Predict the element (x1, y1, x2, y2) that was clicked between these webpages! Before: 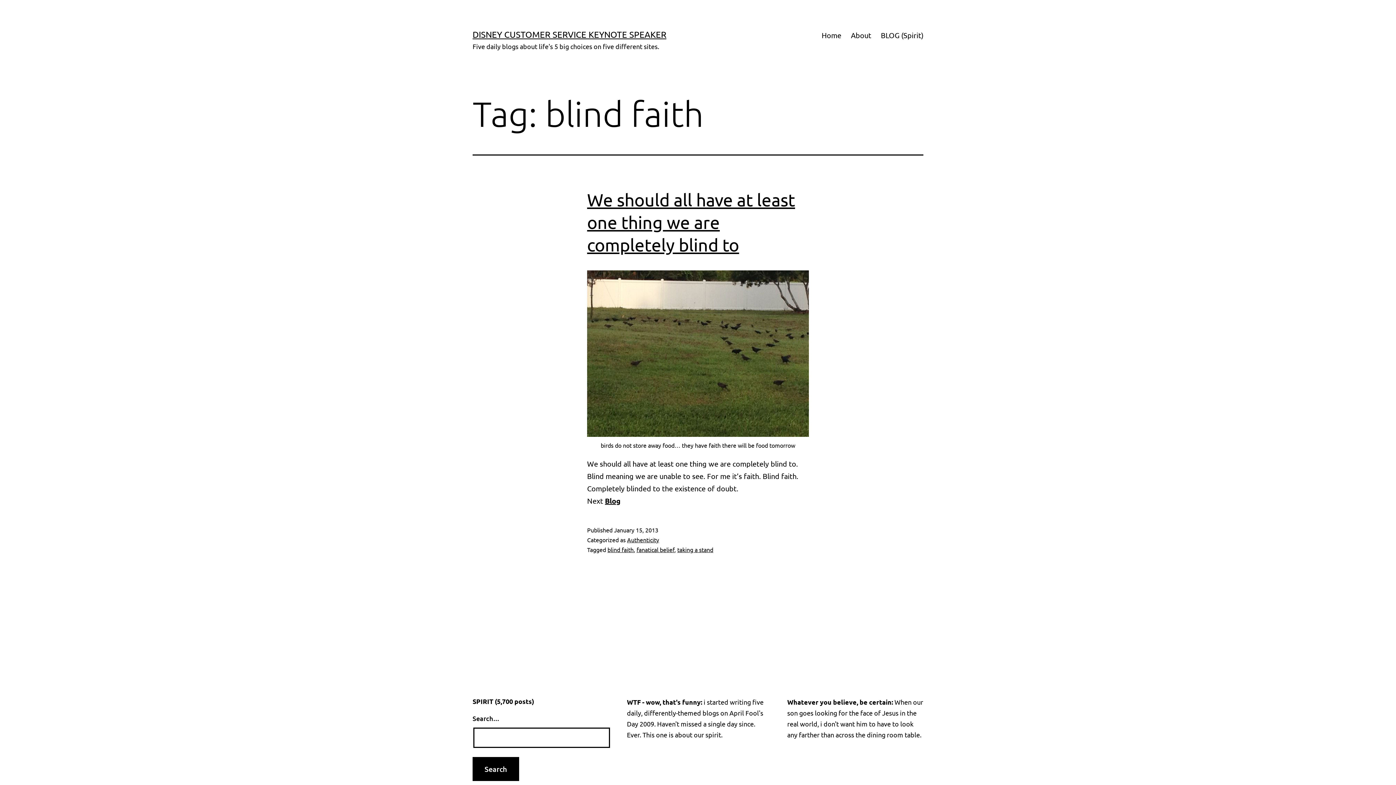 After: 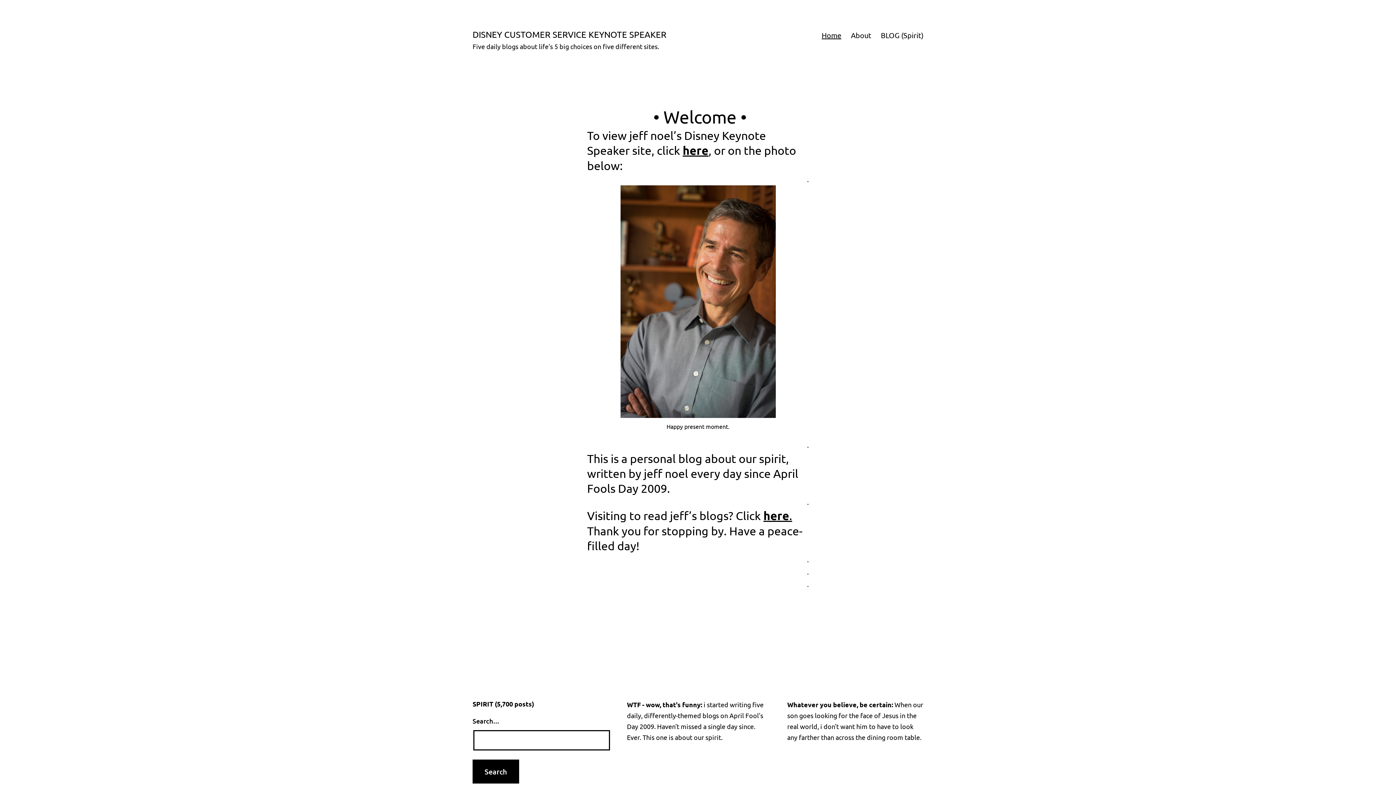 Action: bbox: (817, 26, 846, 44) label: Home